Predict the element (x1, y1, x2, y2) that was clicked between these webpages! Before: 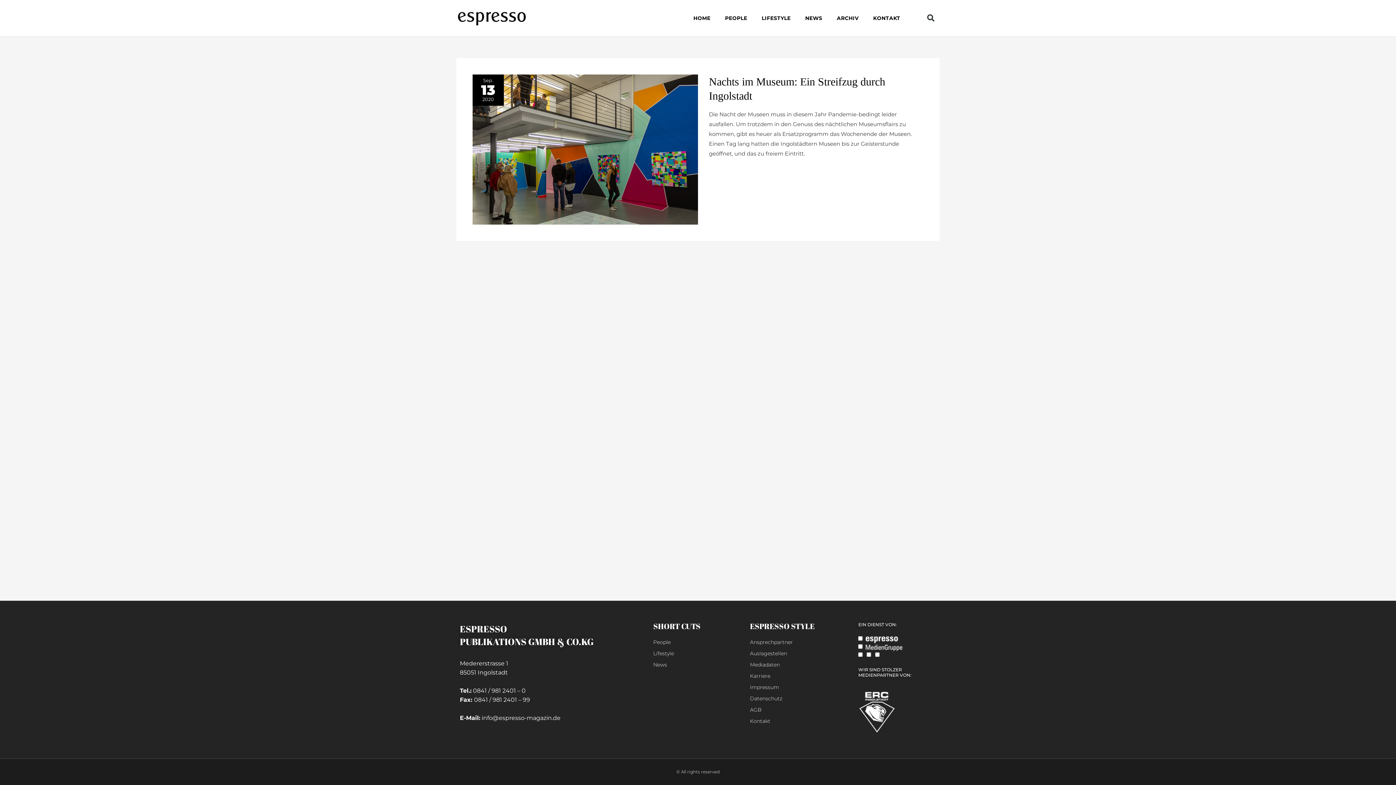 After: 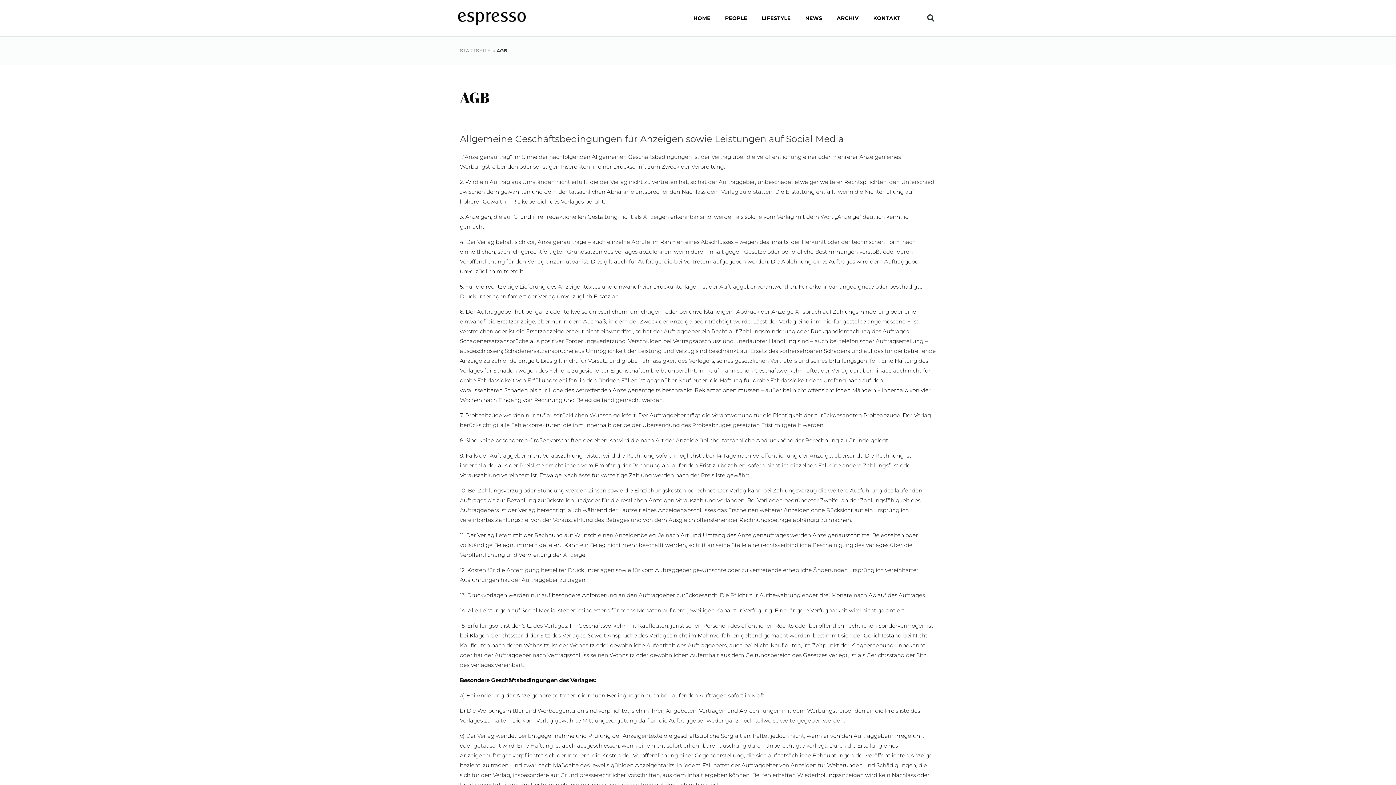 Action: bbox: (750, 705, 851, 714) label: AGB